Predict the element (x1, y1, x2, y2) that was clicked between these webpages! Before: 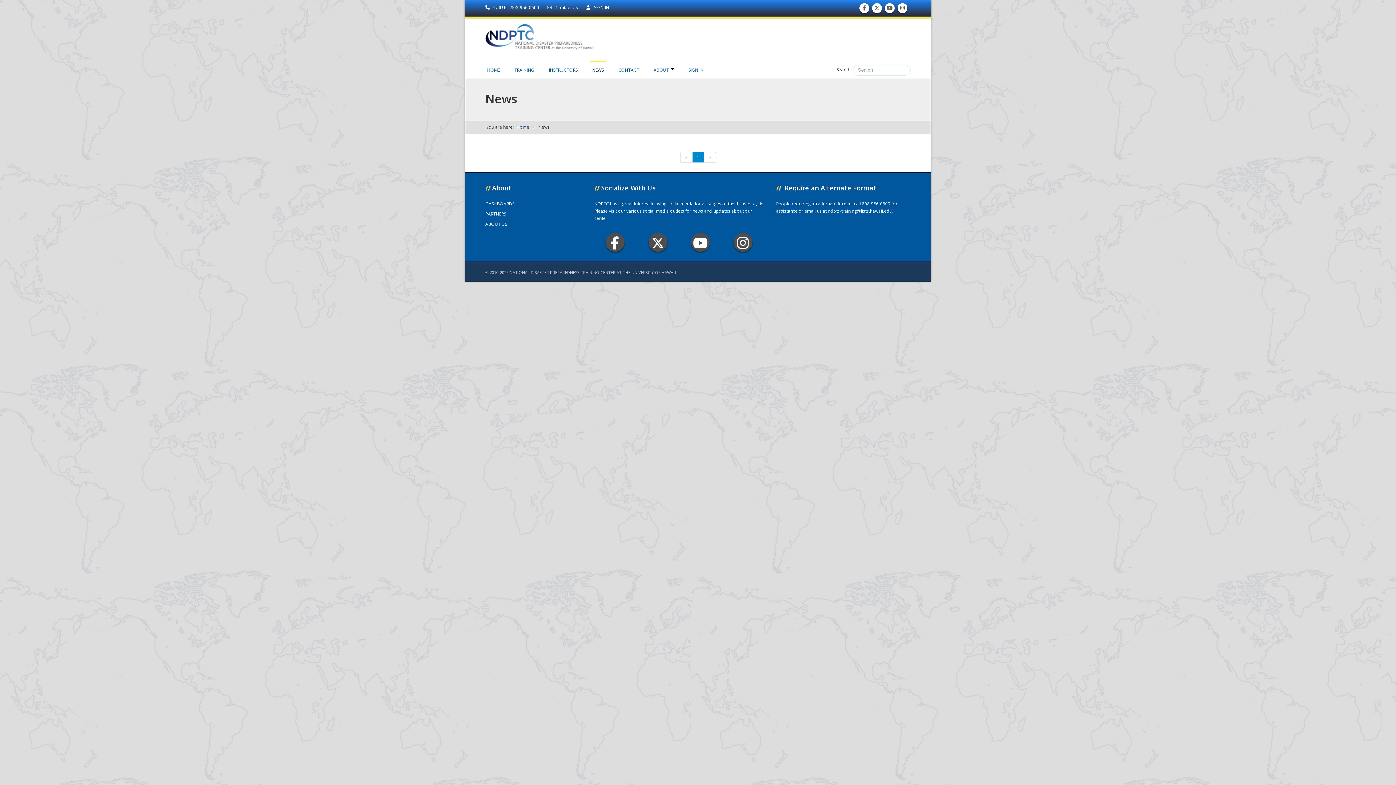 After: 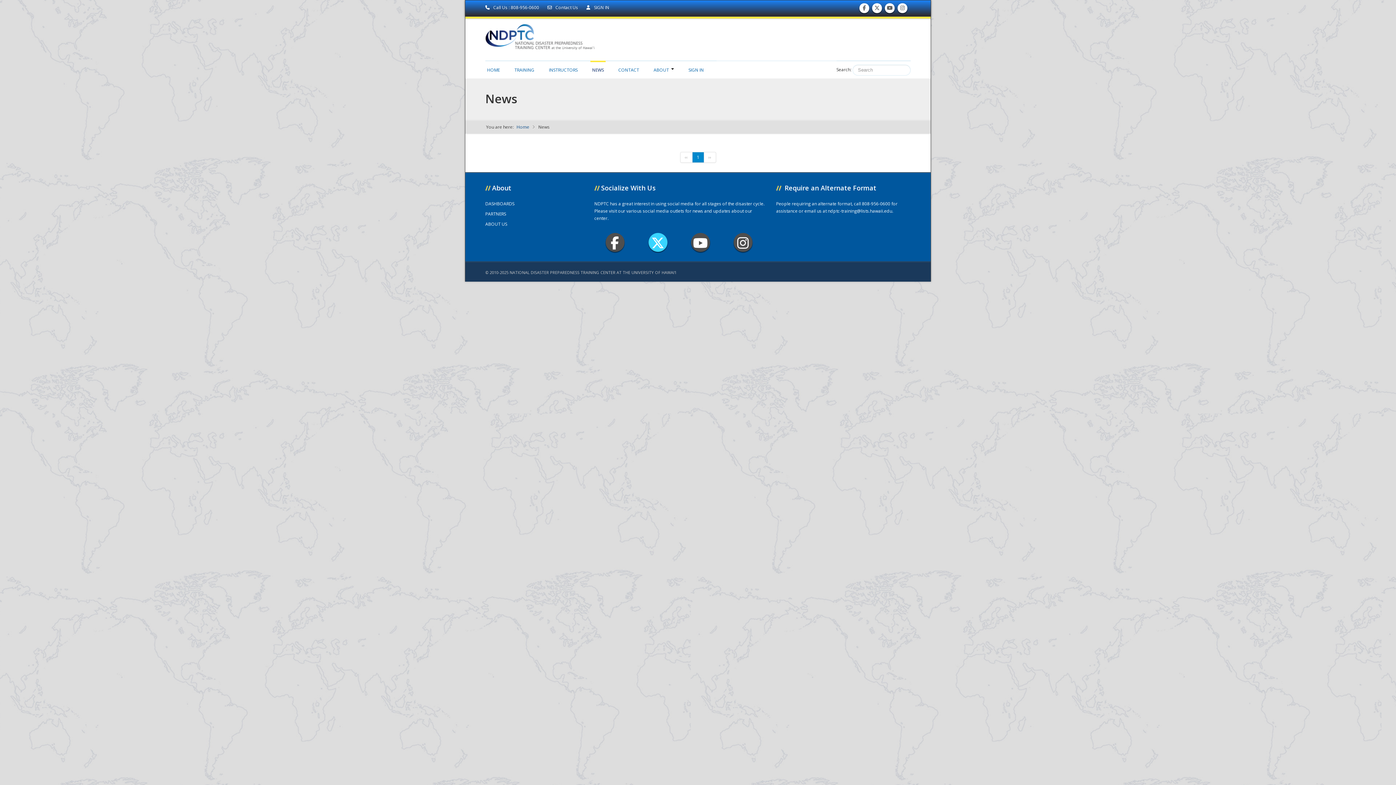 Action: bbox: (648, 232, 667, 251) label:  Twitter